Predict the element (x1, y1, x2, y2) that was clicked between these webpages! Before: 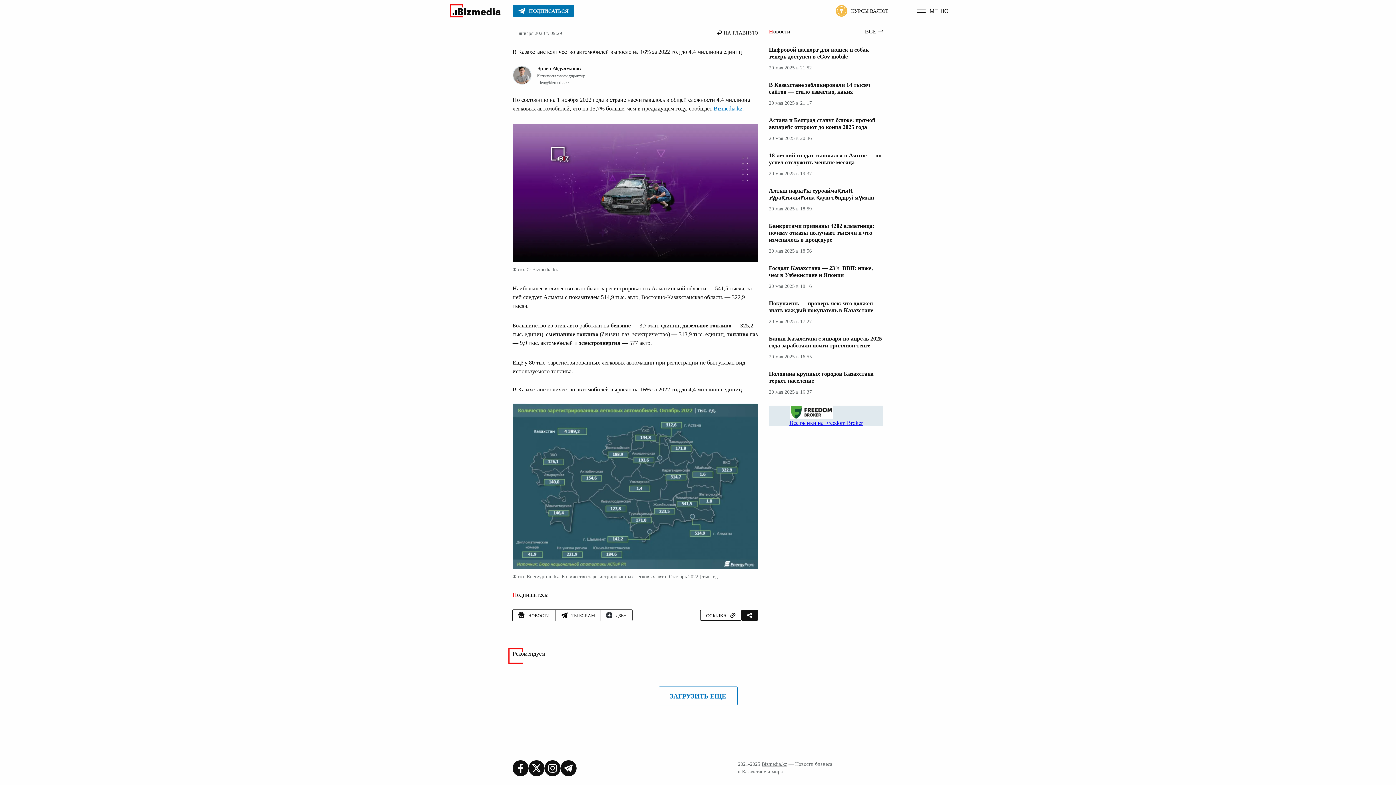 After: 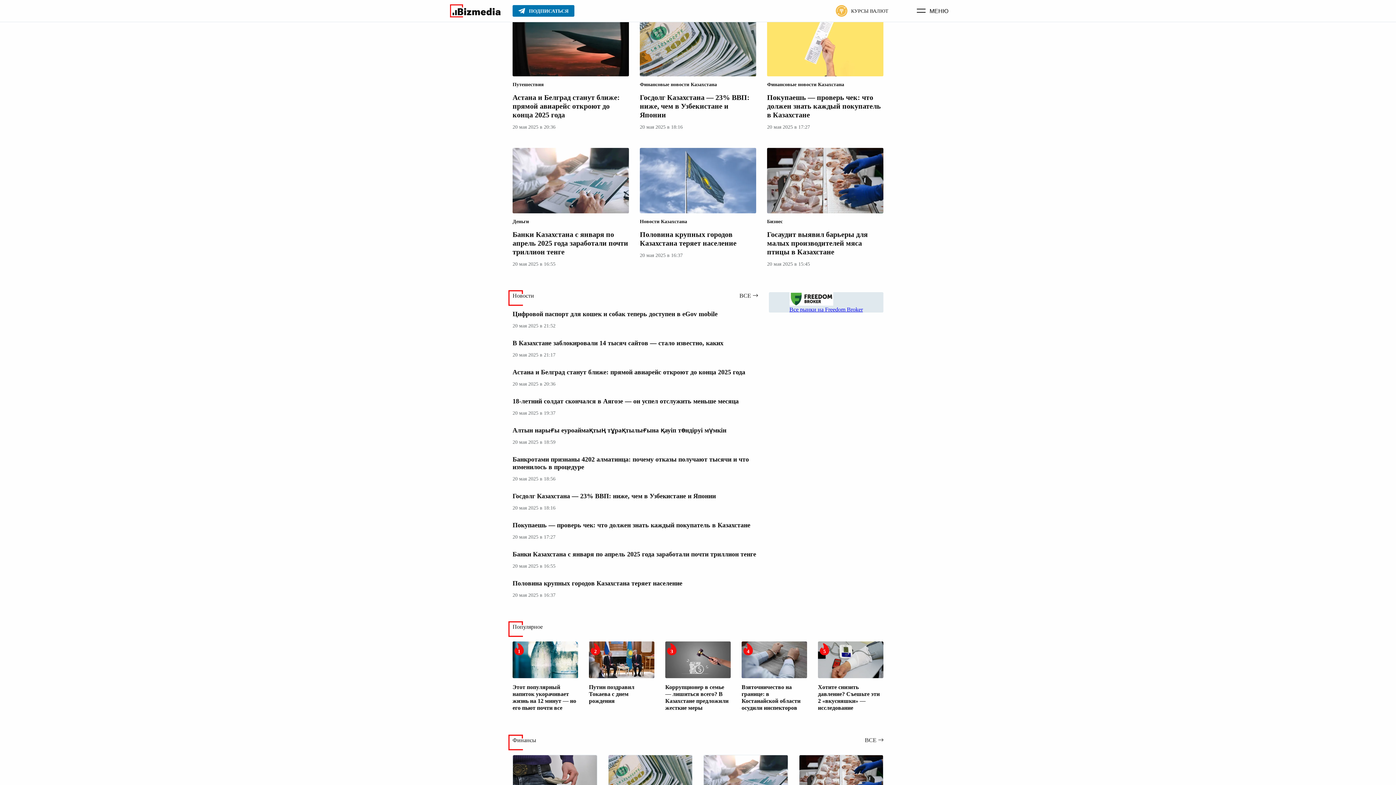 Action: bbox: (717, 30, 758, 35) label: НА ГЛАВНУЮ